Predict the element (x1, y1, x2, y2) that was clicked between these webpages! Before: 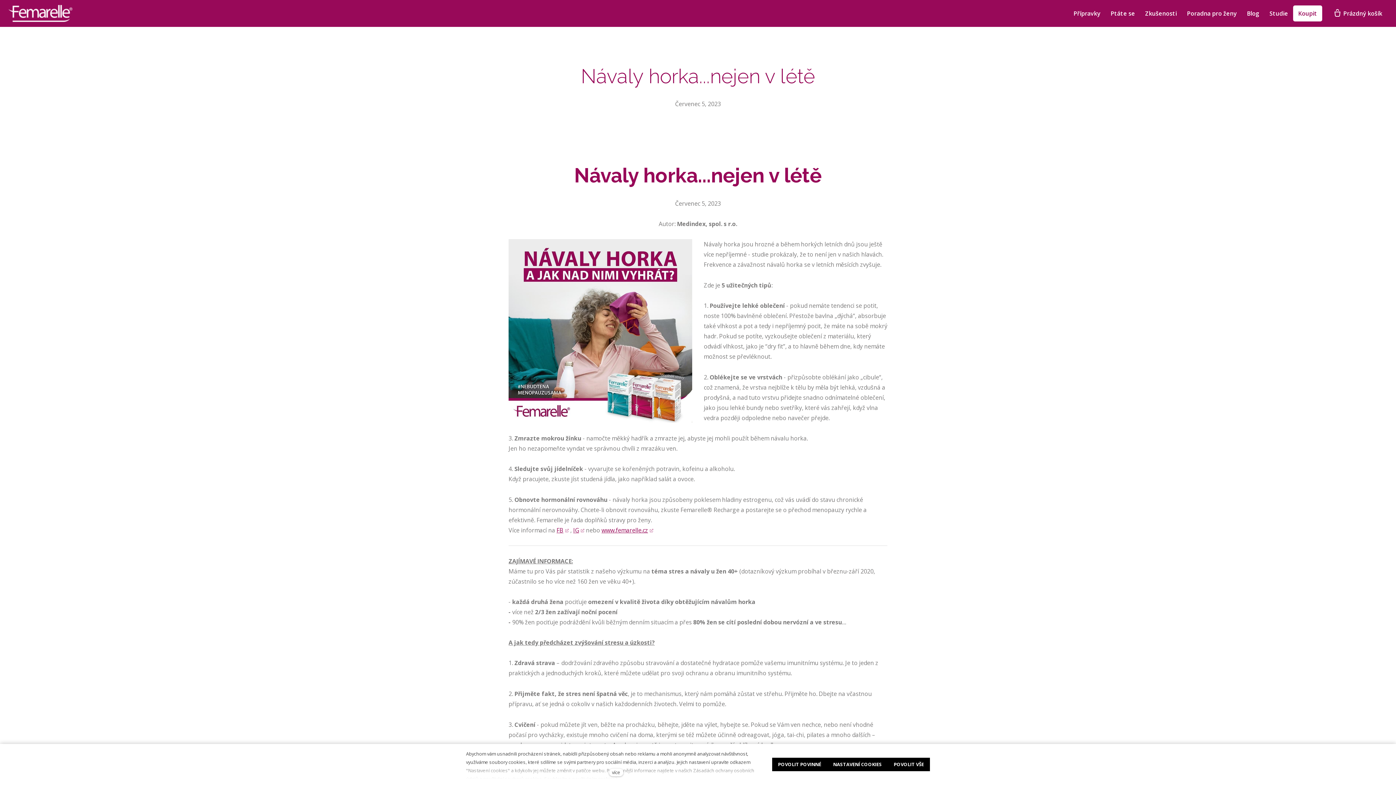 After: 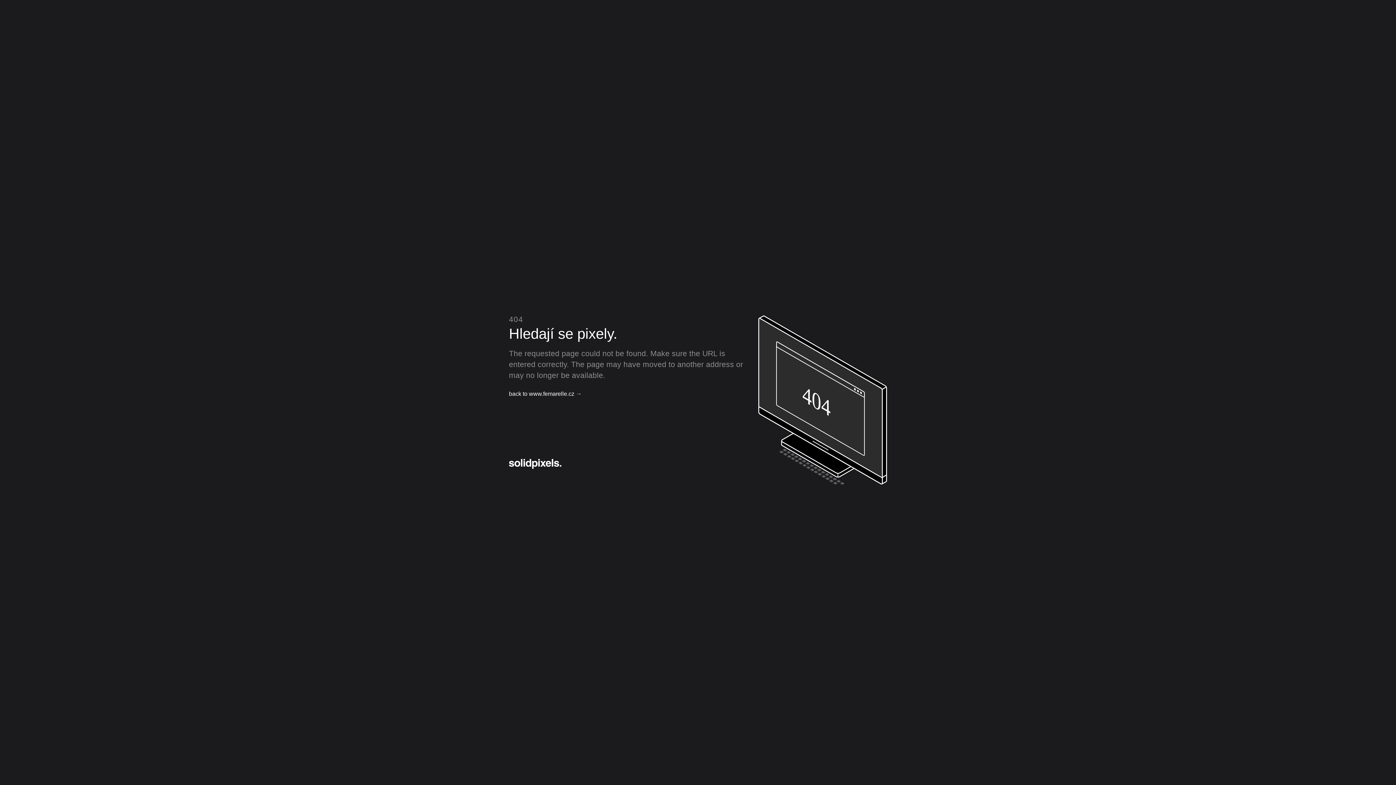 Action: label: Koupit bbox: (1293, 5, 1322, 21)